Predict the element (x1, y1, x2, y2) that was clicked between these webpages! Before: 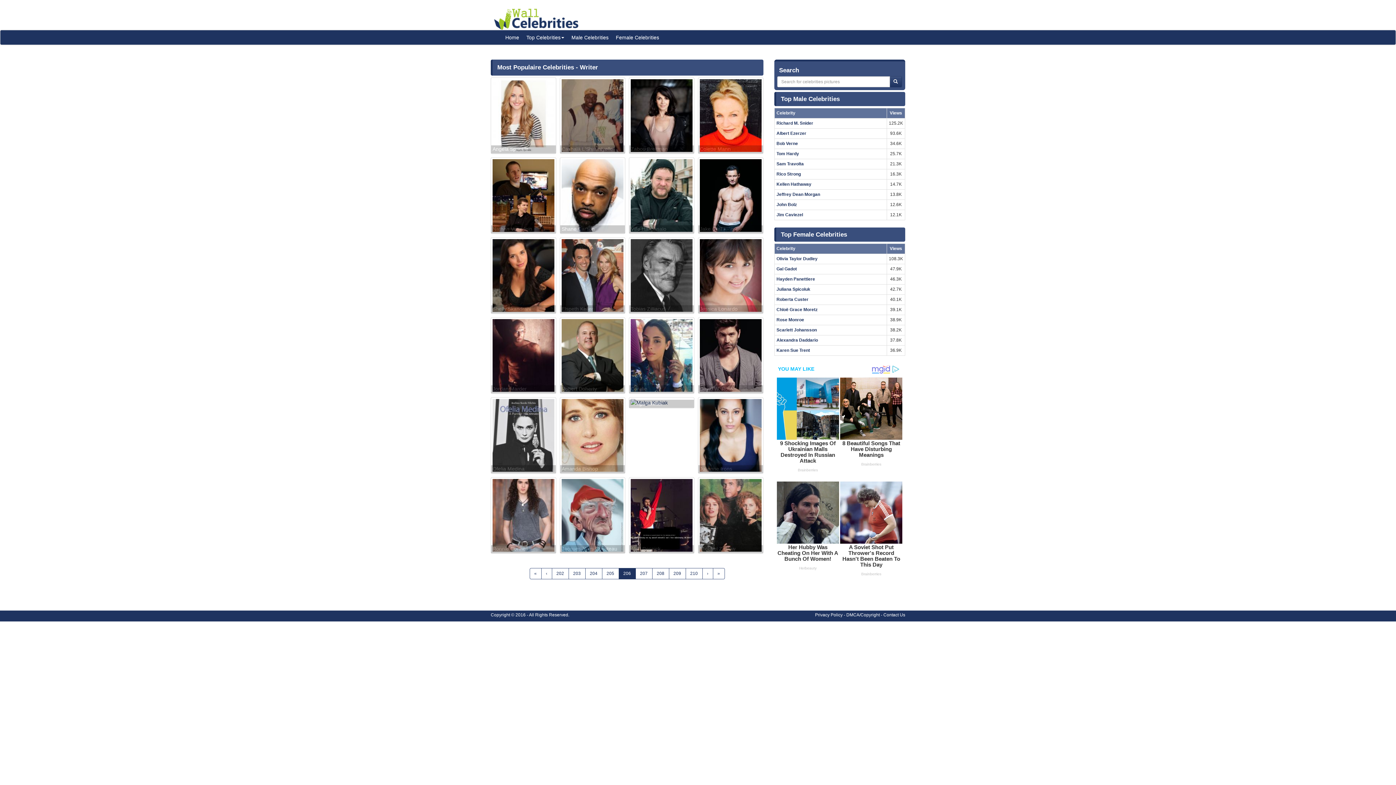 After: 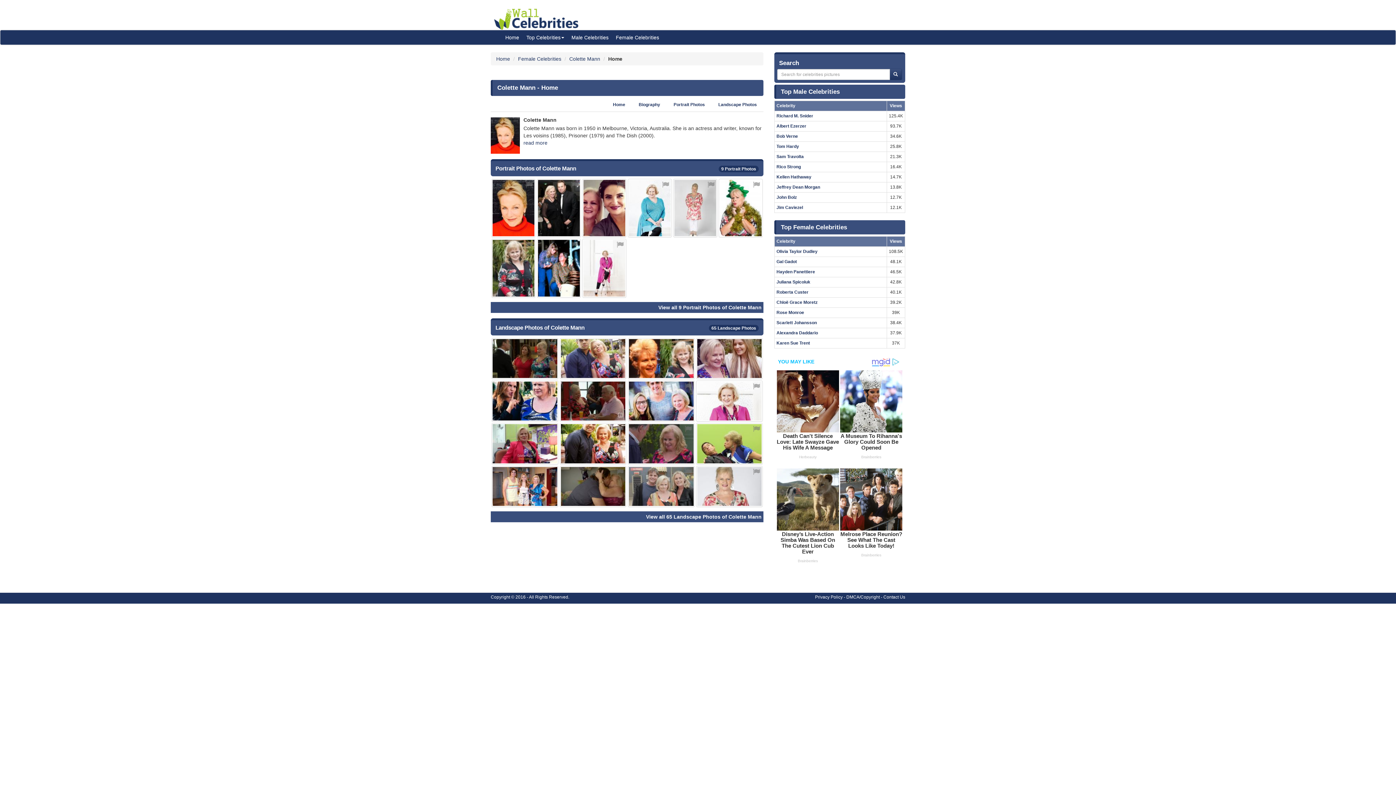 Action: label: Colette Mann bbox: (700, 79, 761, 152)